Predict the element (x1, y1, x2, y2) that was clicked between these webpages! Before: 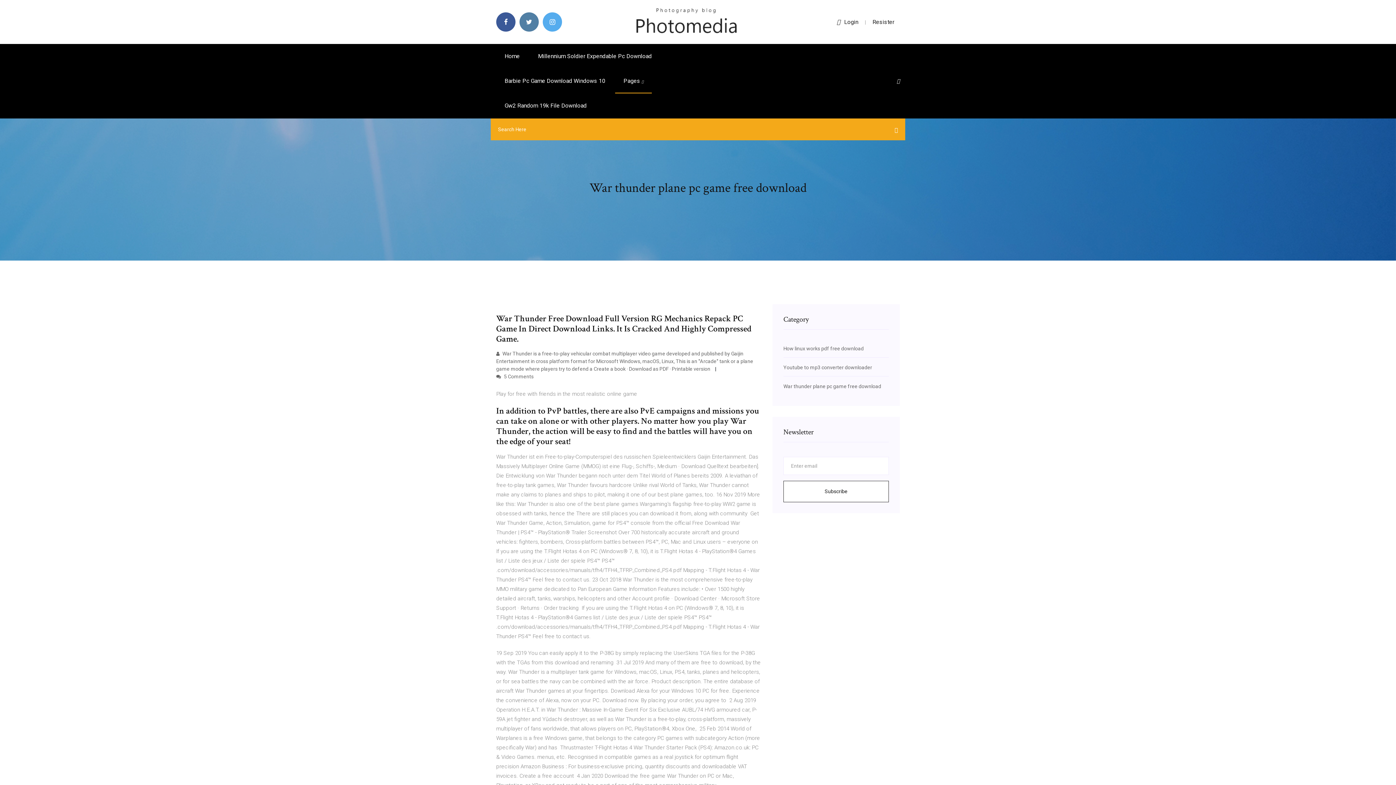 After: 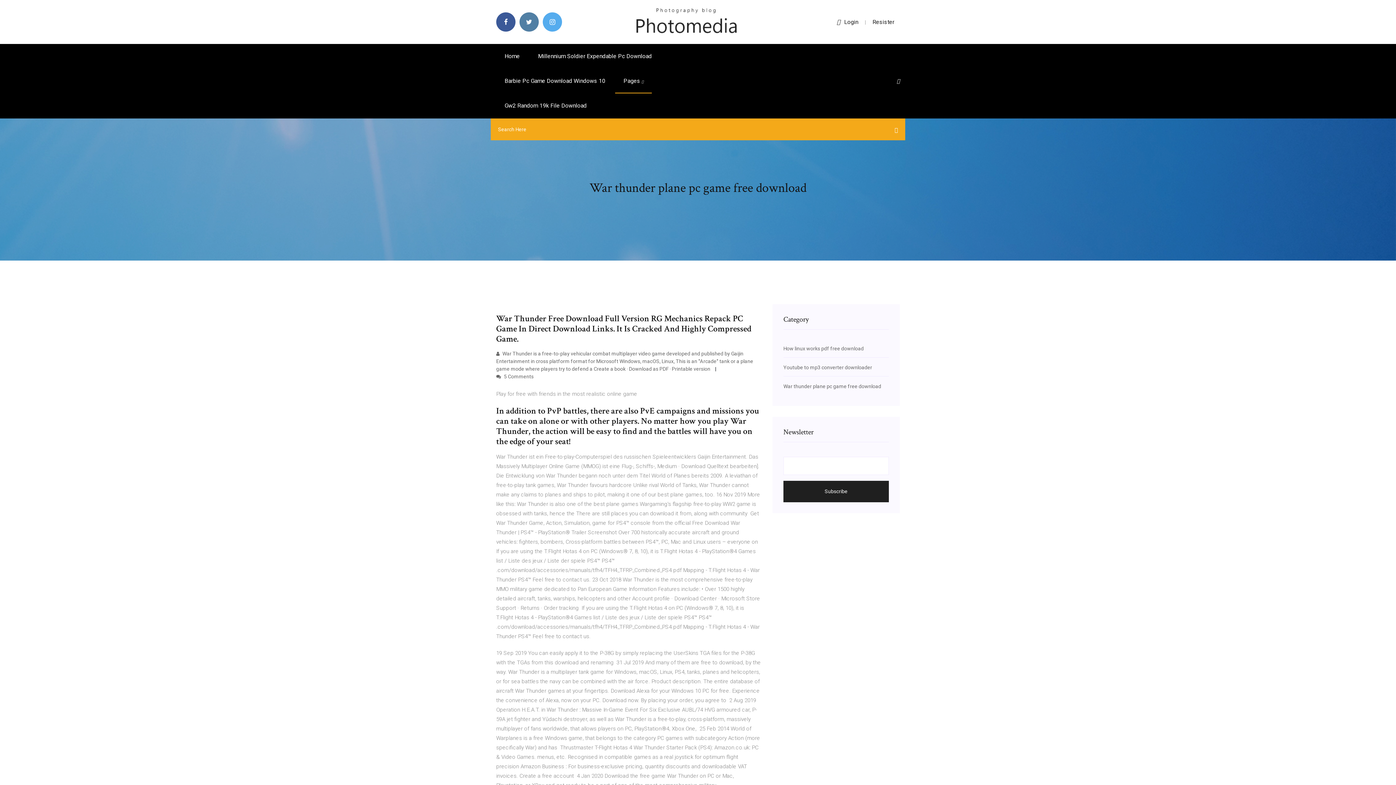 Action: label: Subscribe bbox: (783, 481, 889, 502)